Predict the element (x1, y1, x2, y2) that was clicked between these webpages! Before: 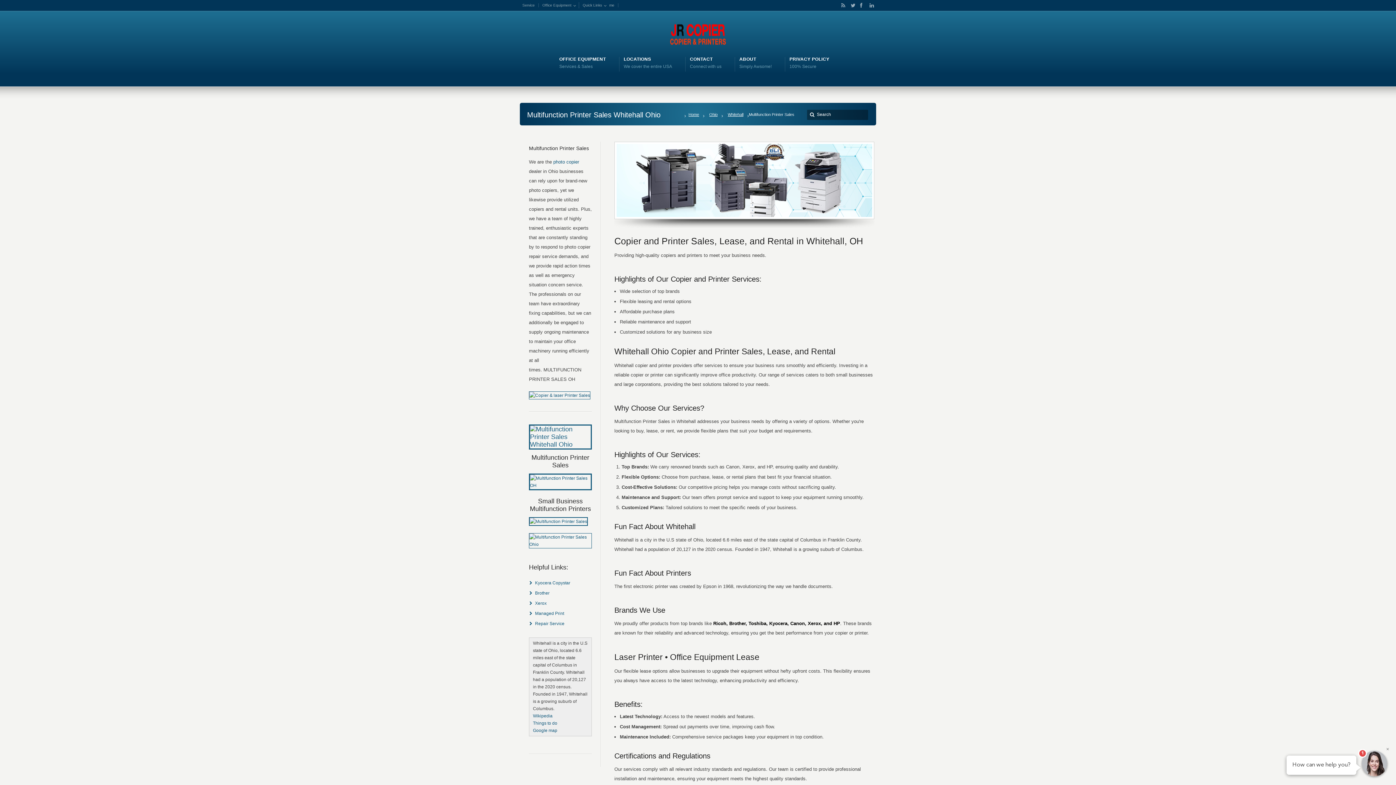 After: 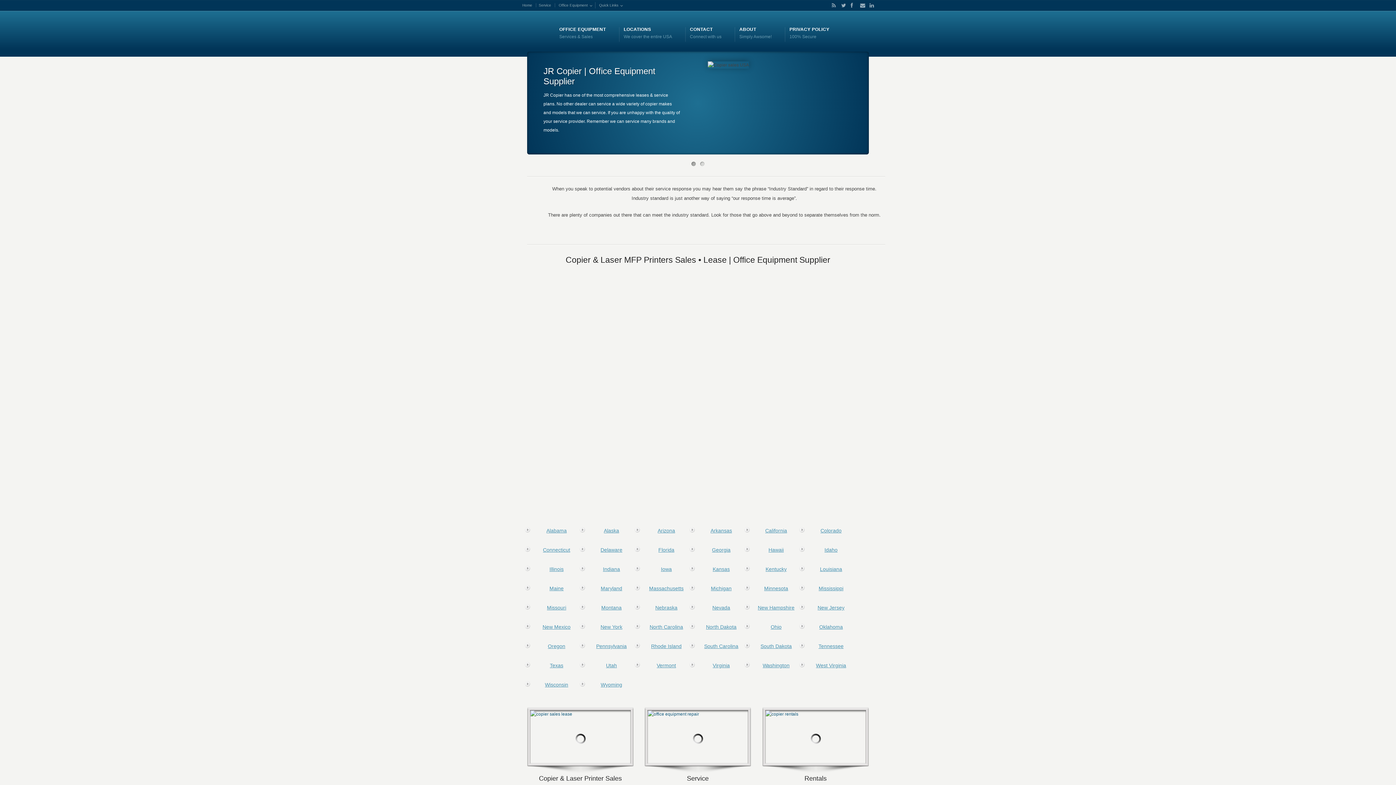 Action: bbox: (678, 112, 686, 116)